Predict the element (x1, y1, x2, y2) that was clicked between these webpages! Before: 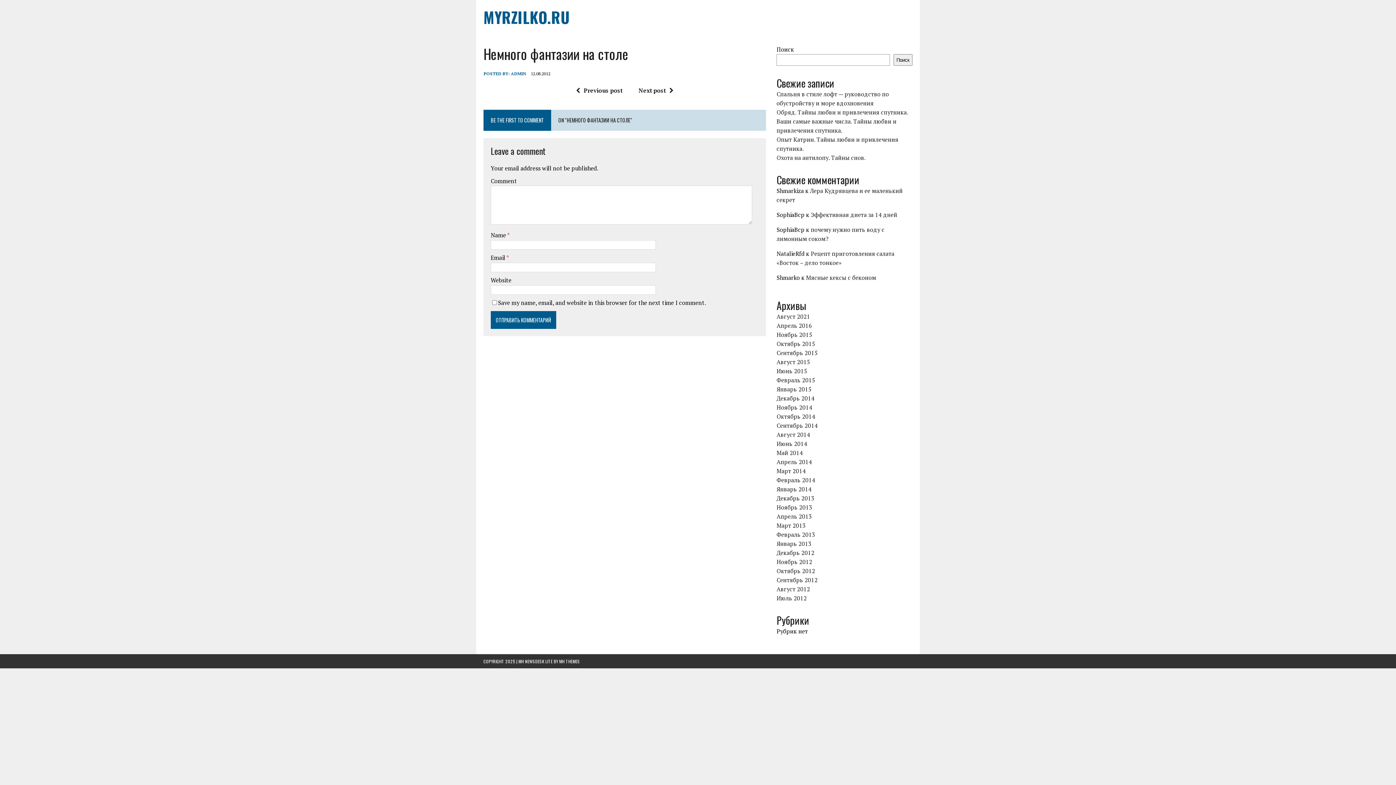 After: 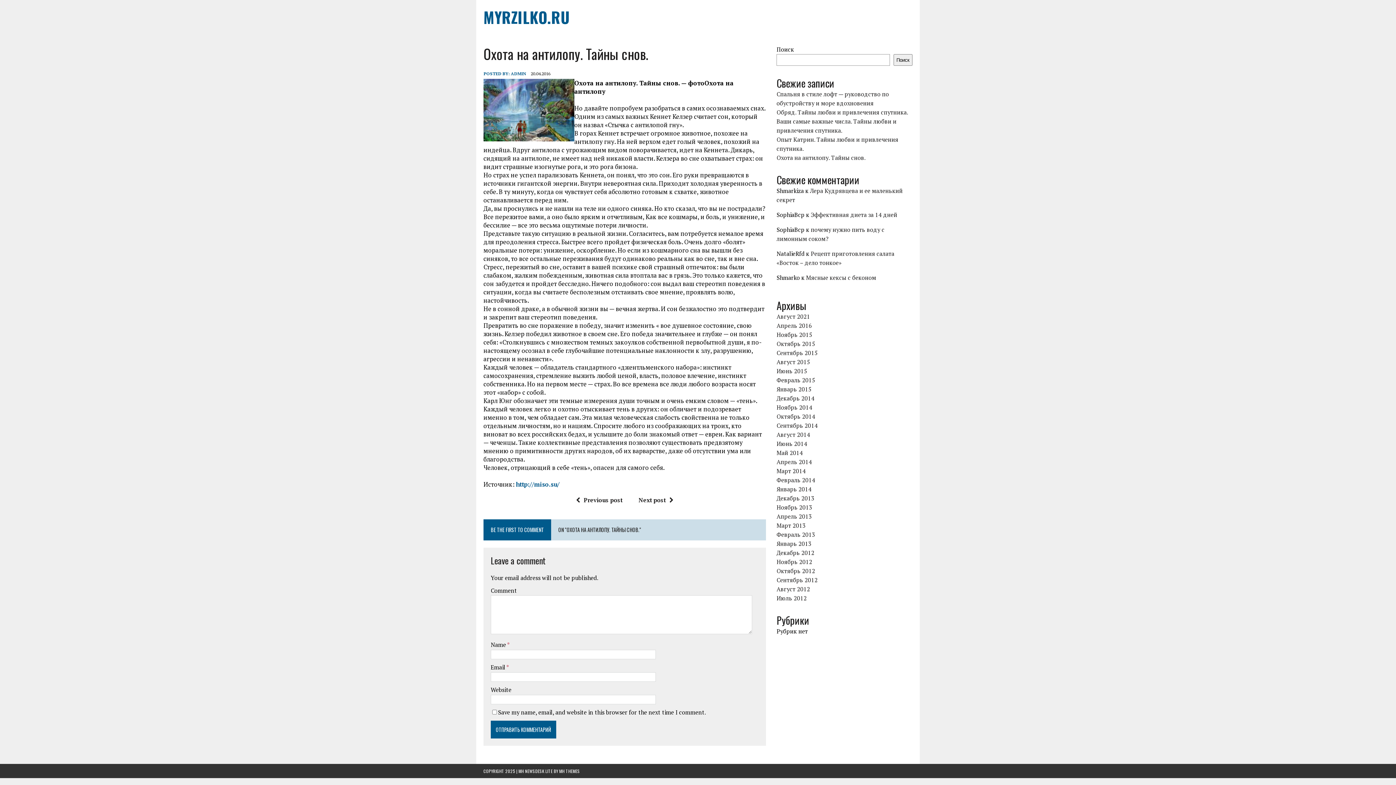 Action: label: Охота на антилопу. Тайны снов. bbox: (776, 153, 865, 161)